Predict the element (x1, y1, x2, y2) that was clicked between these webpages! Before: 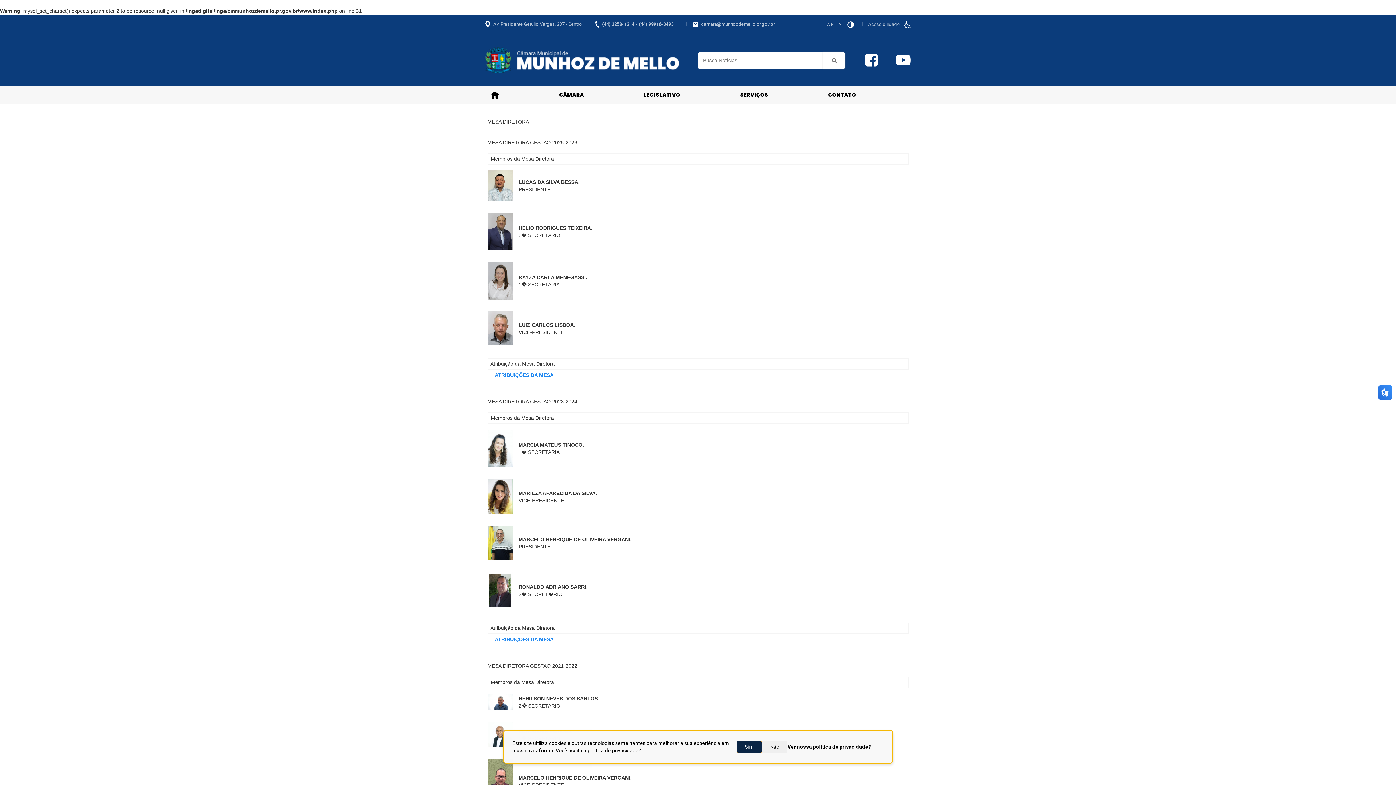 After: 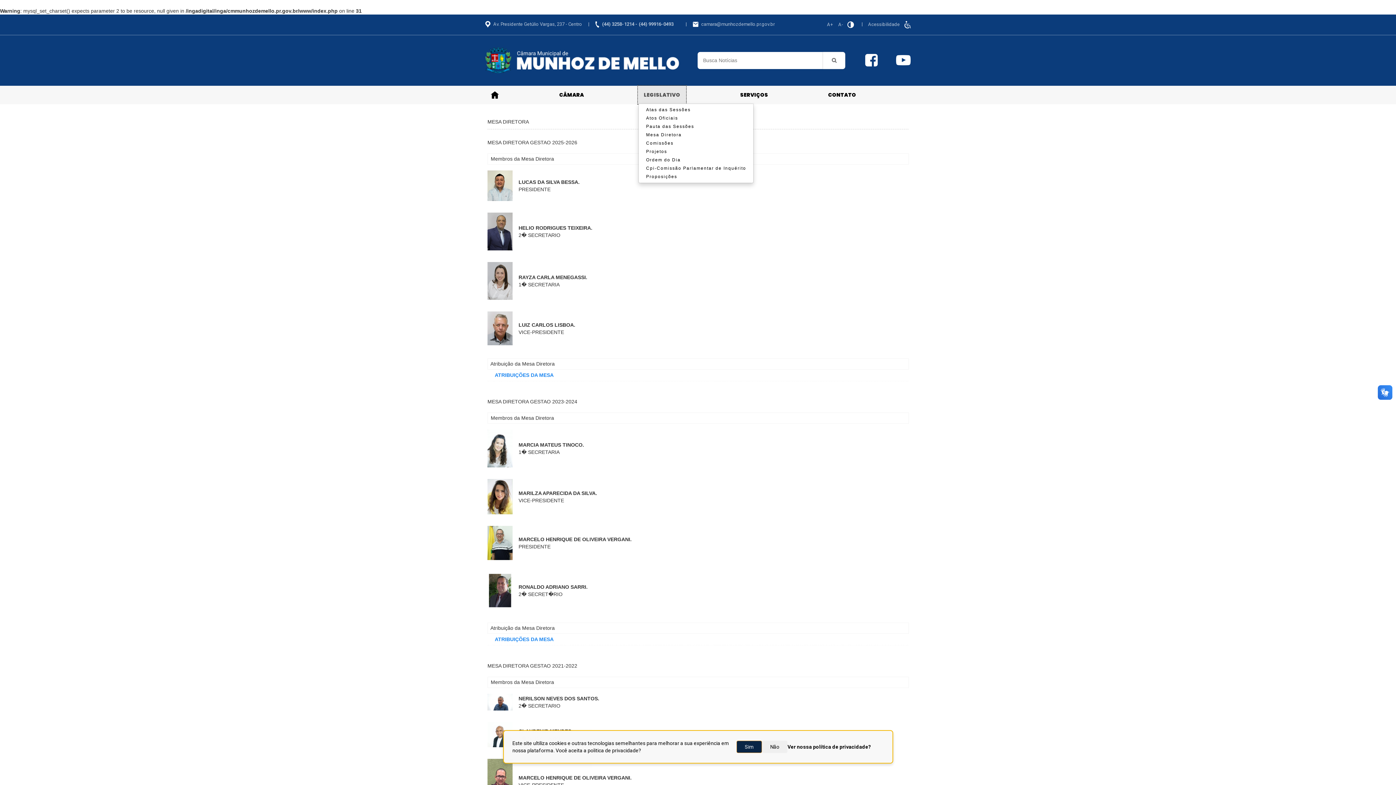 Action: bbox: (638, 86, 685, 103) label: LEGISLATIVO